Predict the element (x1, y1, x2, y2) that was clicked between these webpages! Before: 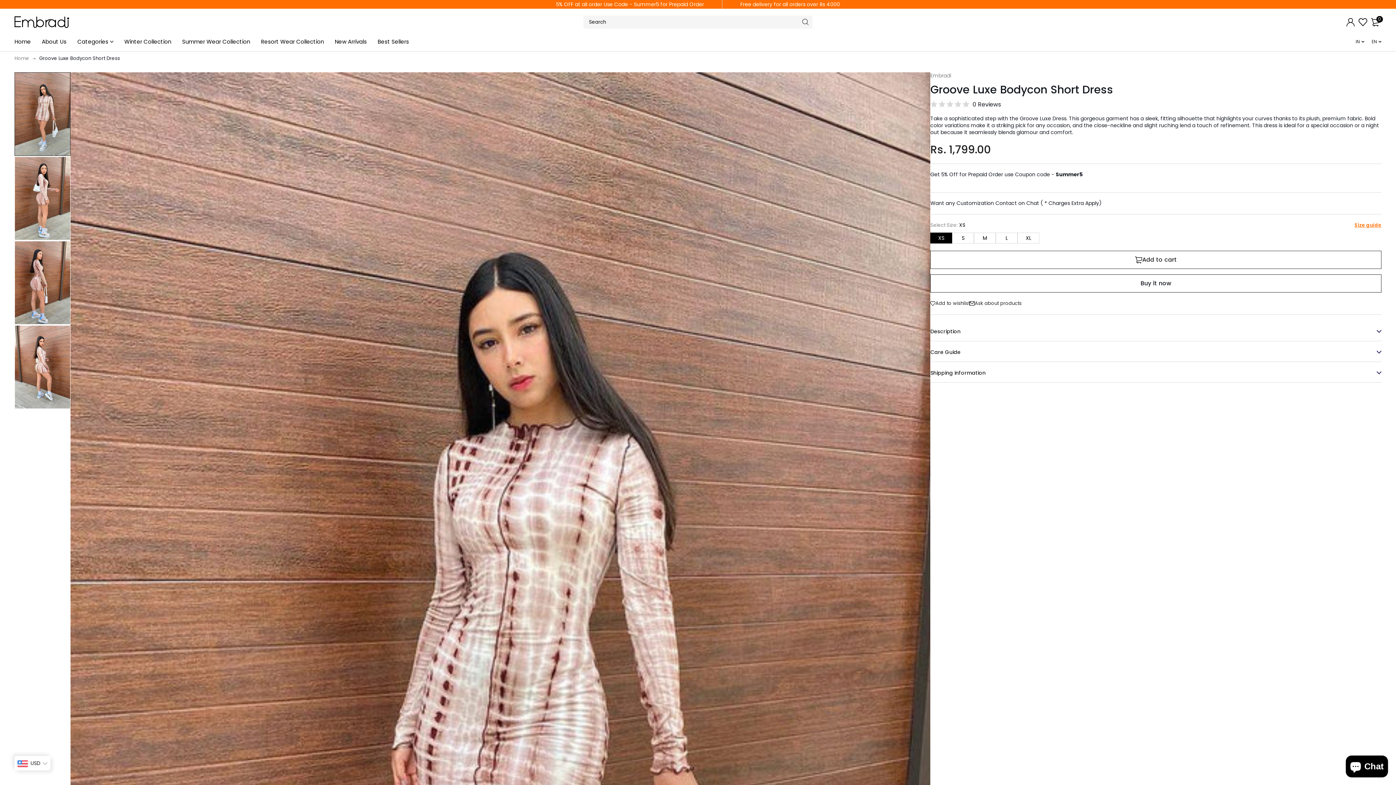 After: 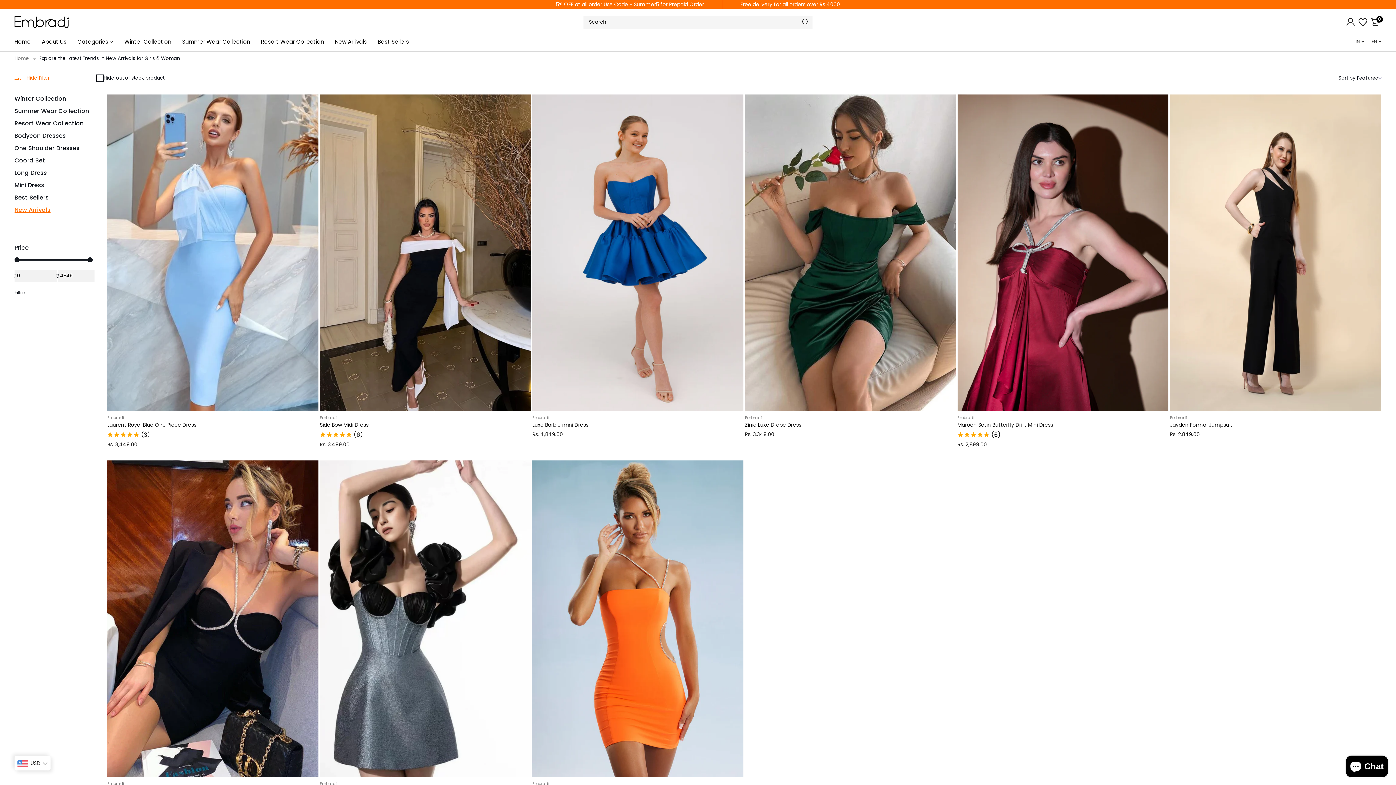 Action: bbox: (334, 36, 366, 47) label: New Arrivals